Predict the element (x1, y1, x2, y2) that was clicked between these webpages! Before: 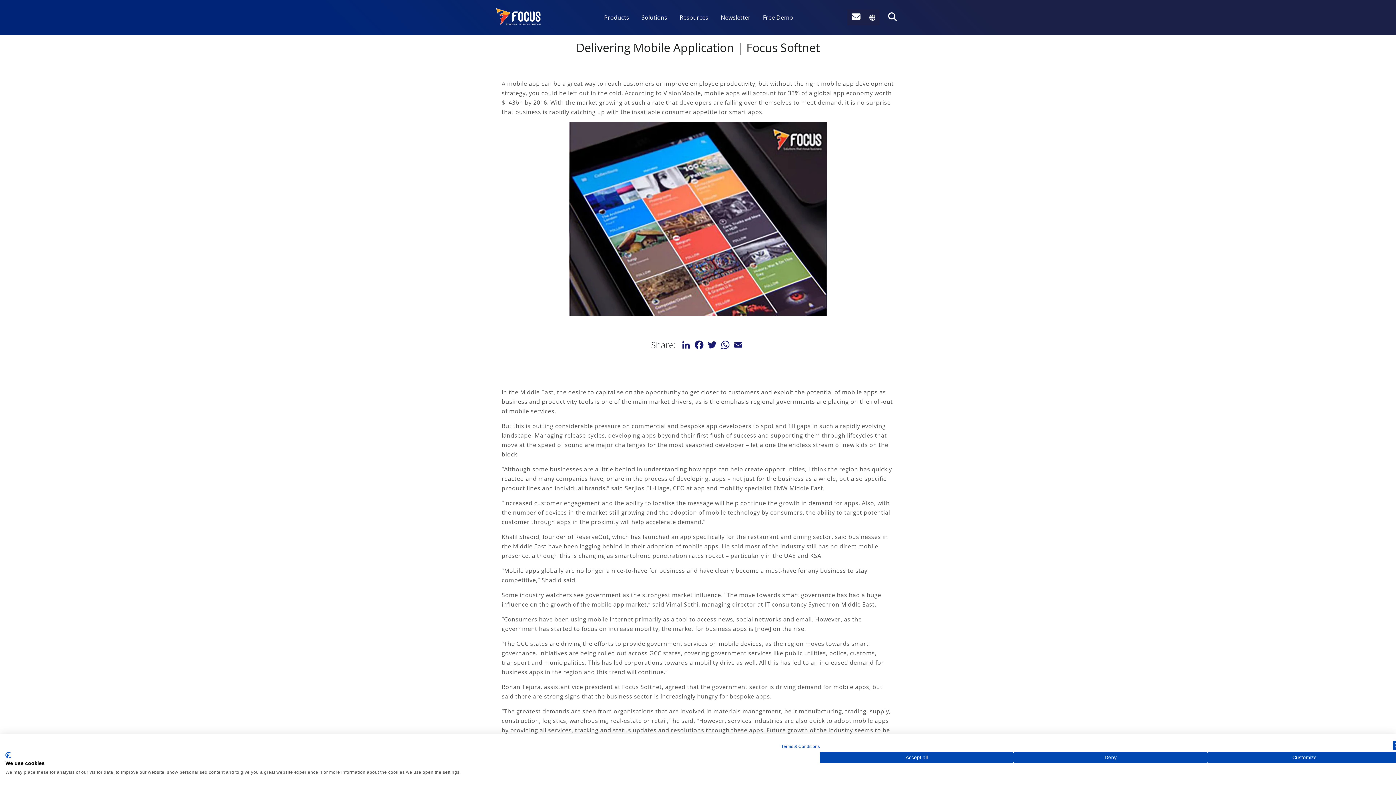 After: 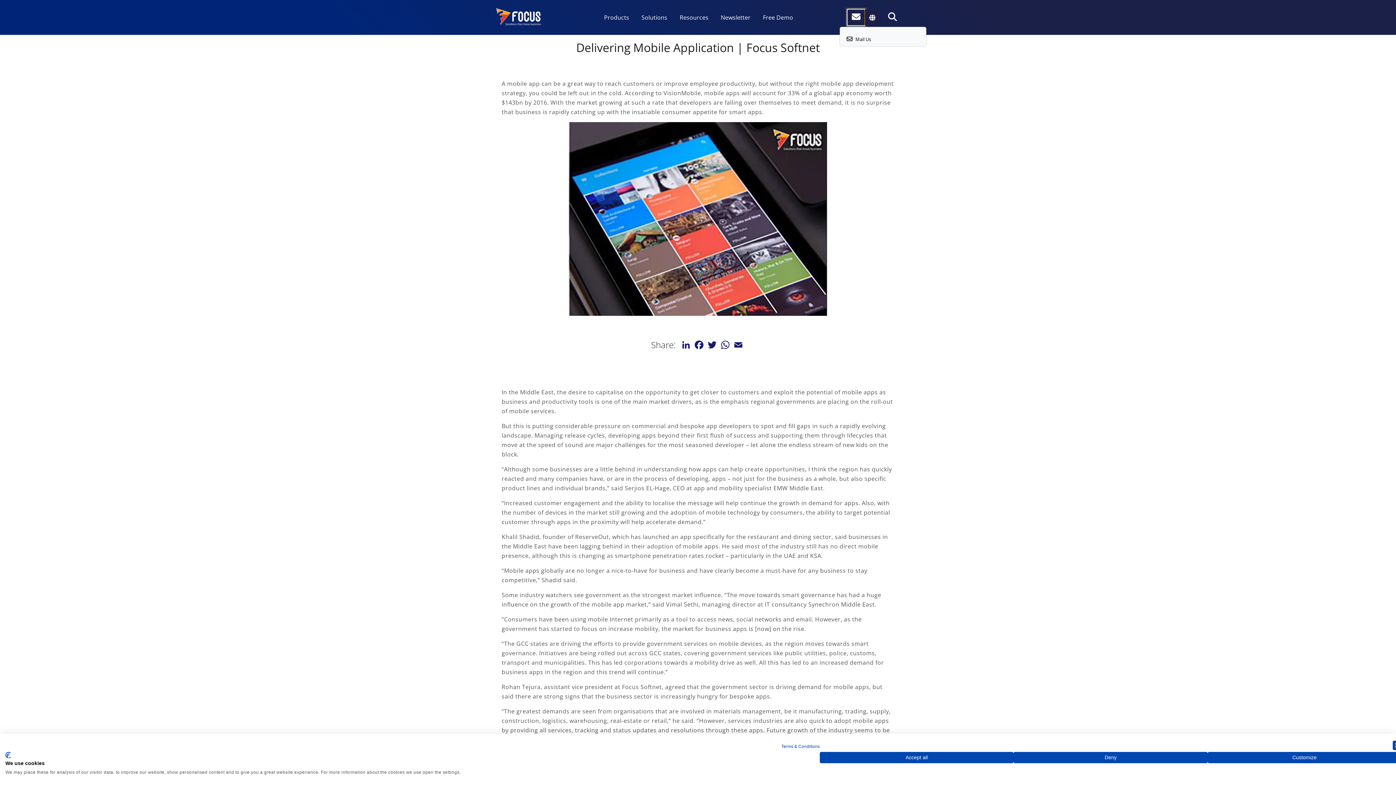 Action: bbox: (847, 9, 865, 25)